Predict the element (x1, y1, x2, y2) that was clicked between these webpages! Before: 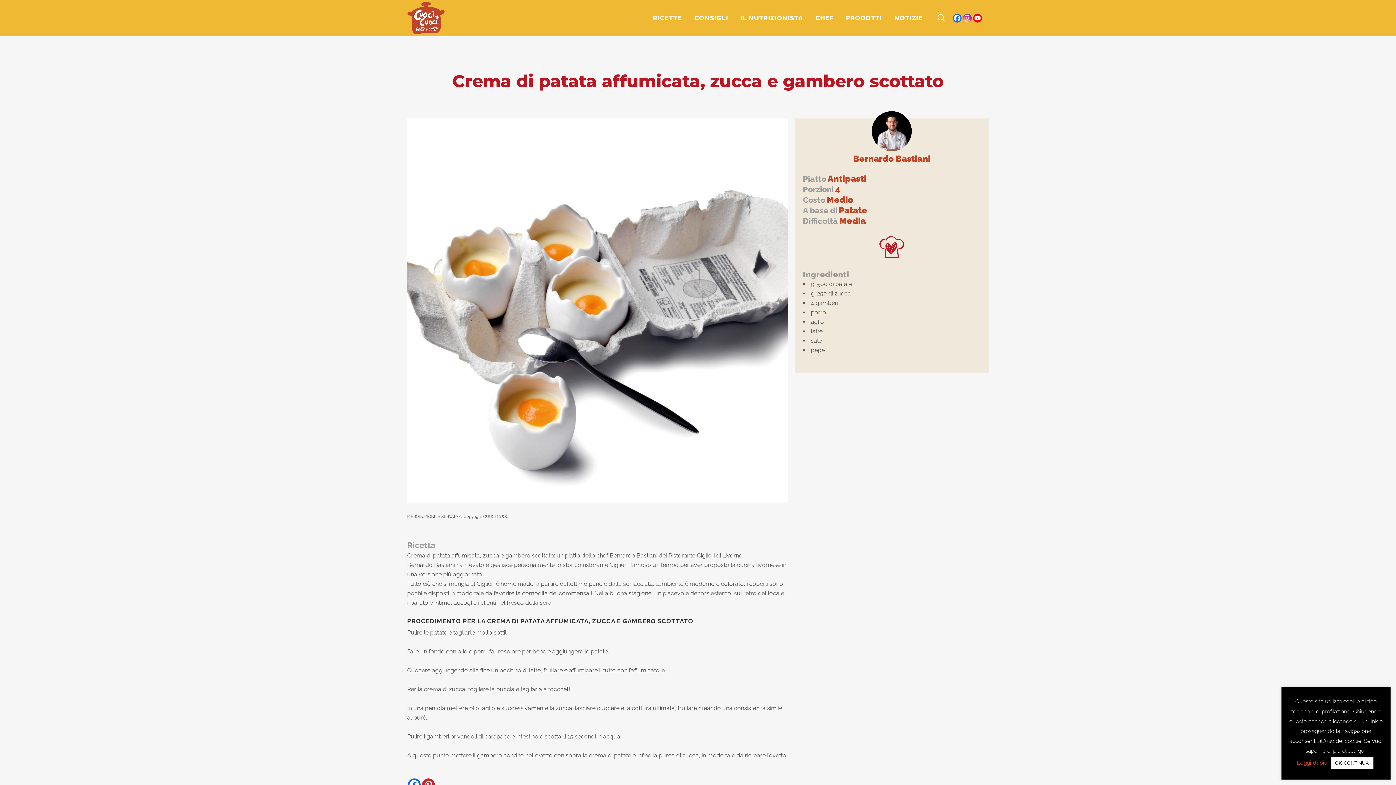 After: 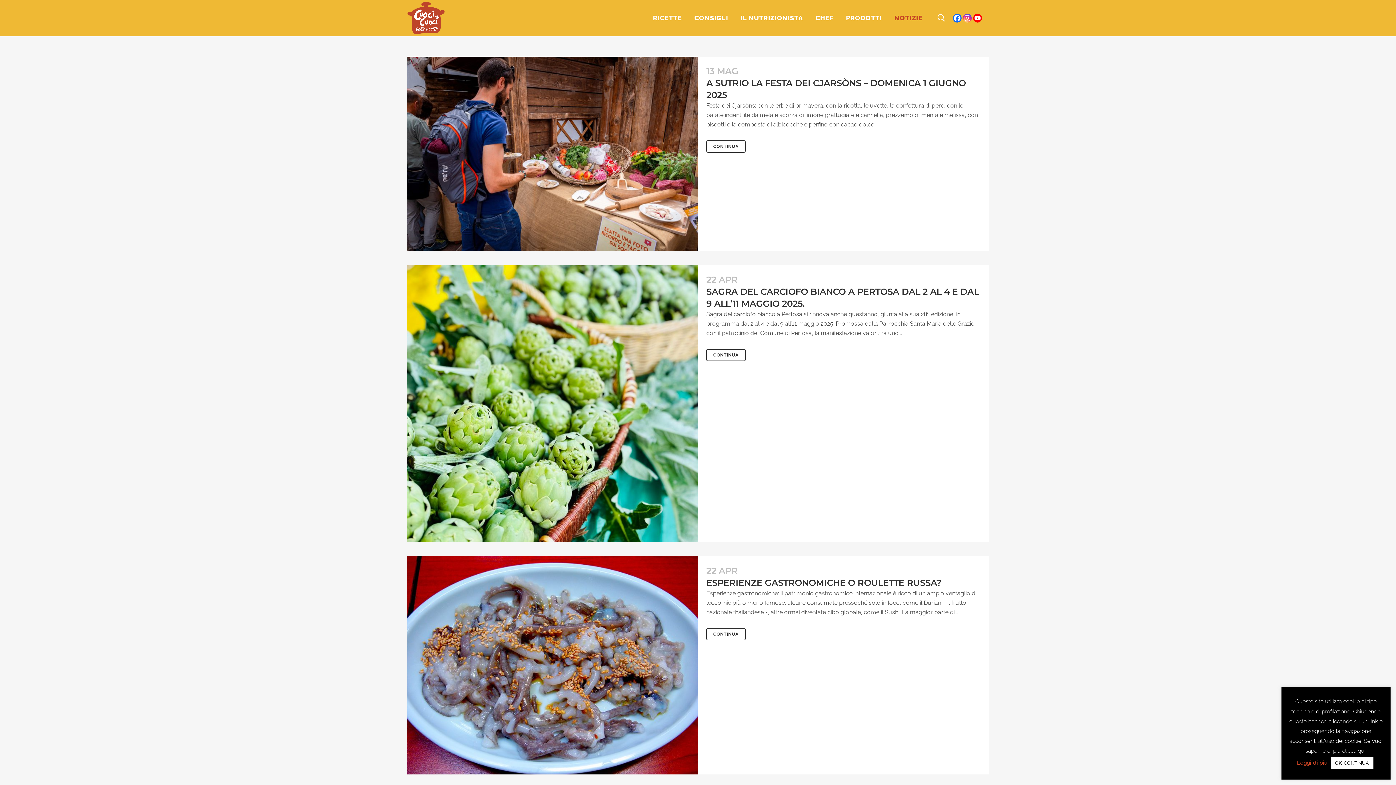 Action: bbox: (888, 0, 929, 36) label: NOTIZIE